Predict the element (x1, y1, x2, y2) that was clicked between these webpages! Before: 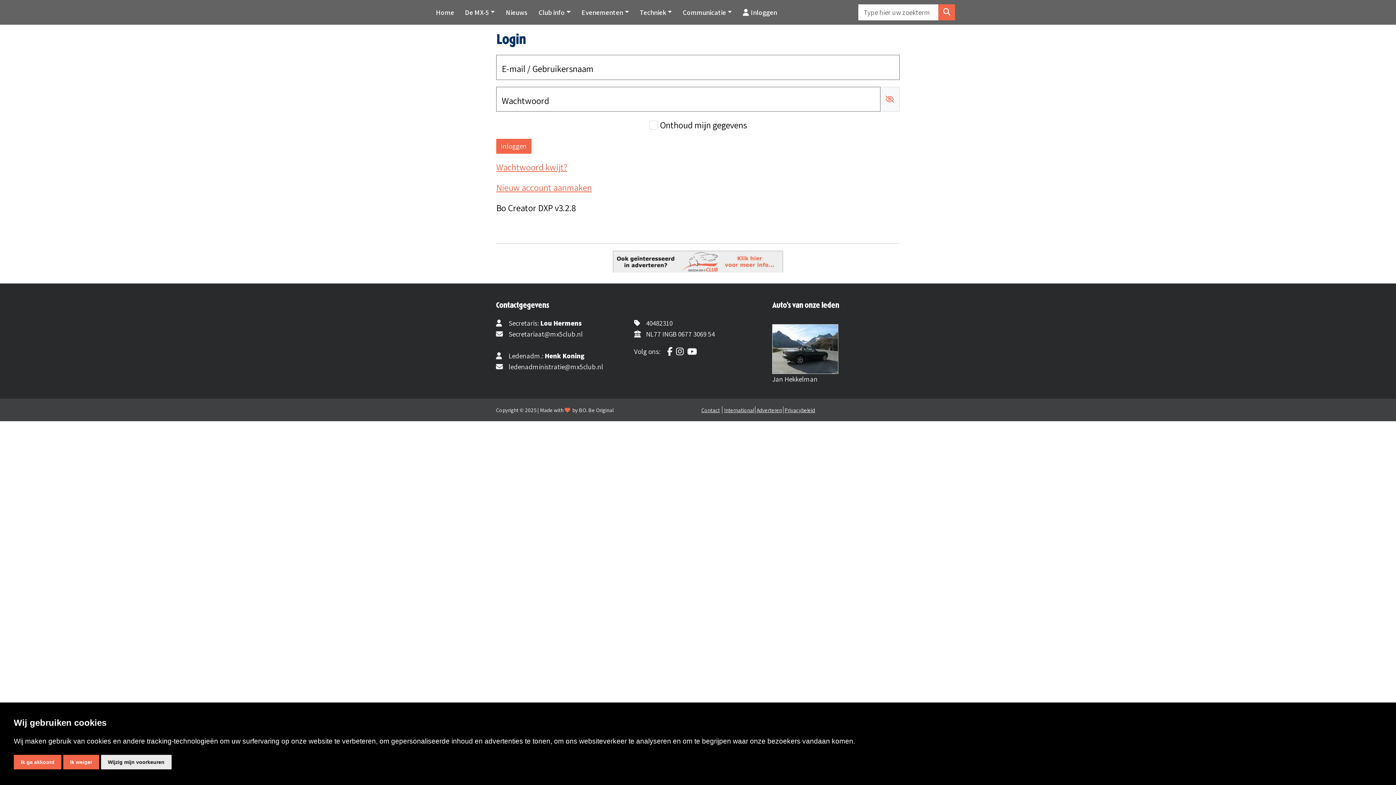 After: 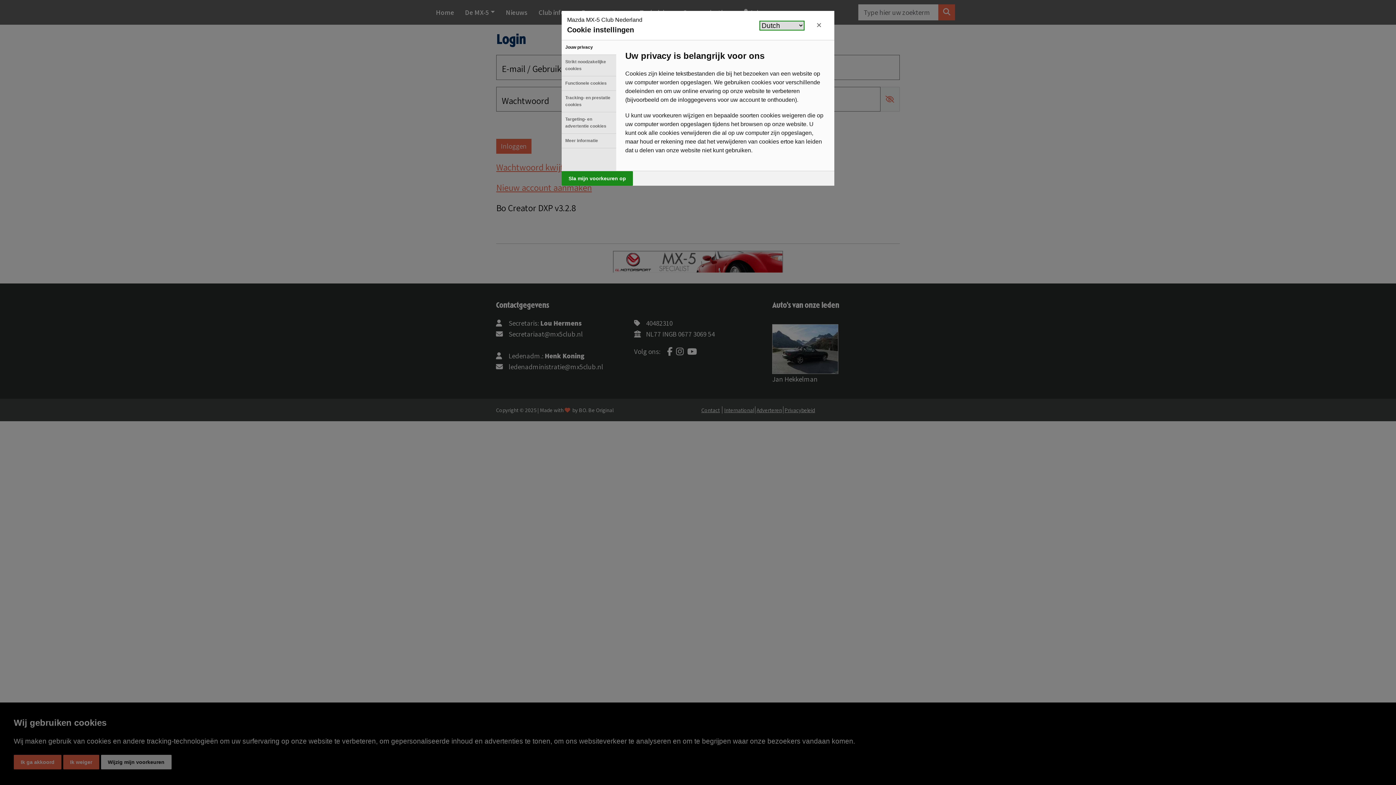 Action: bbox: (100, 755, 171, 769) label: Wijzig mijn voorkeuren